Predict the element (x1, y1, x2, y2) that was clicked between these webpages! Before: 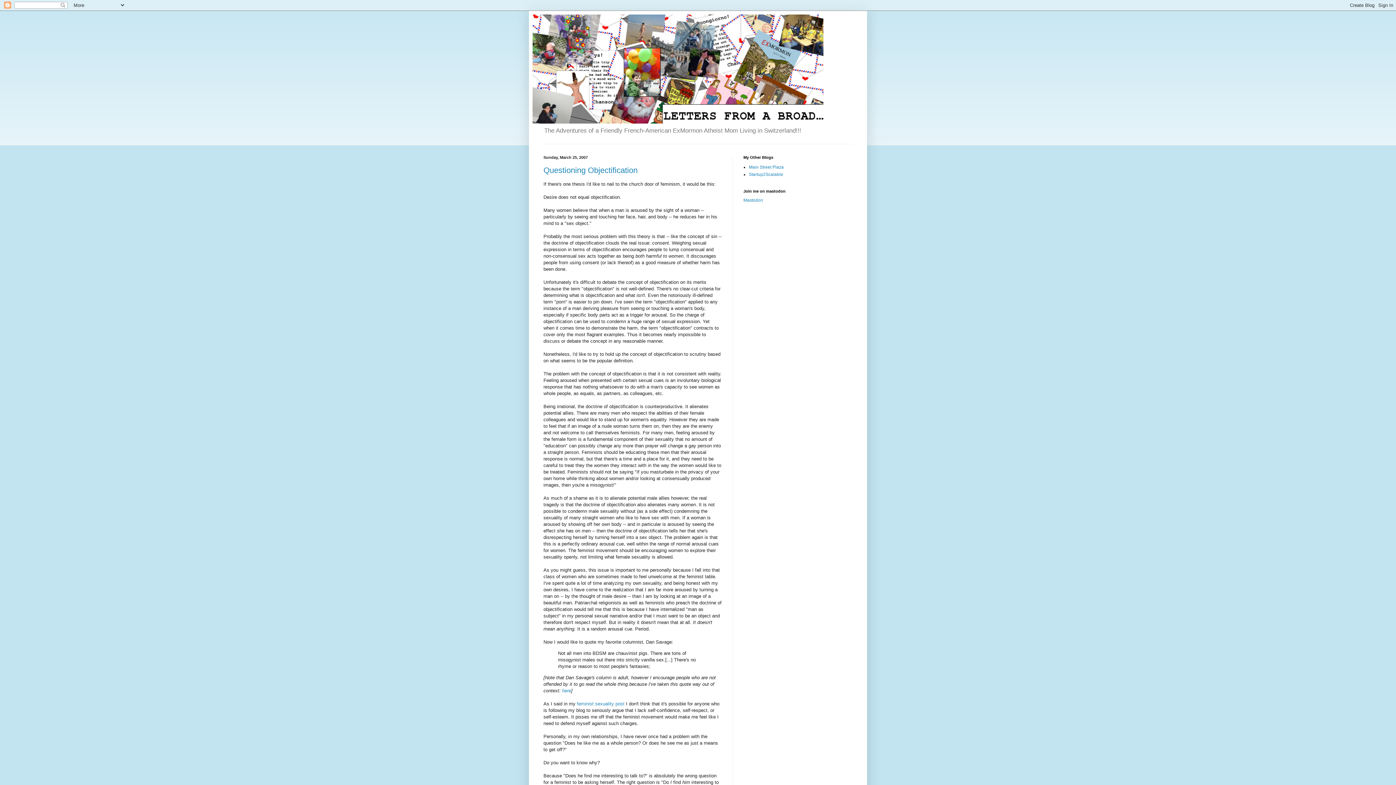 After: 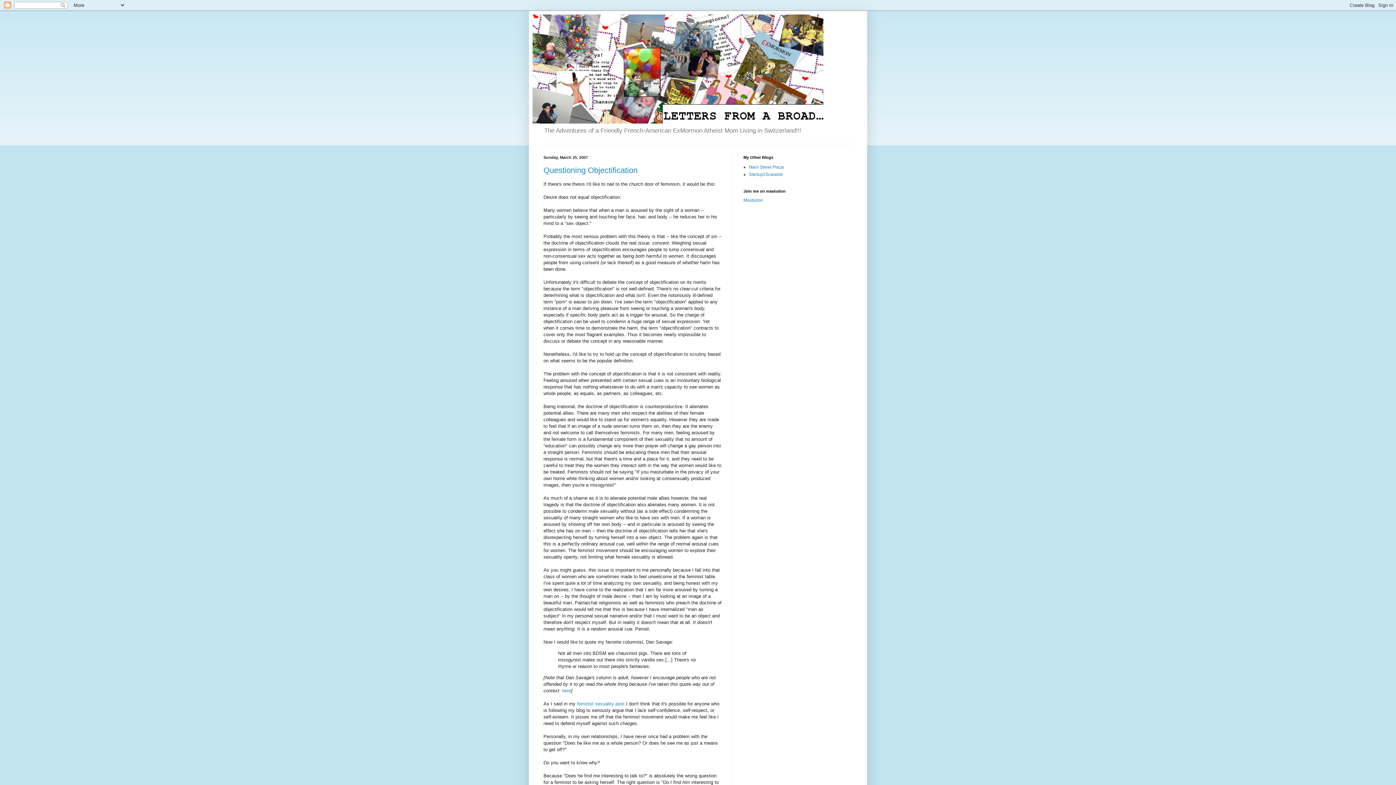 Action: label: Questioning Objectification bbox: (543, 165, 637, 174)